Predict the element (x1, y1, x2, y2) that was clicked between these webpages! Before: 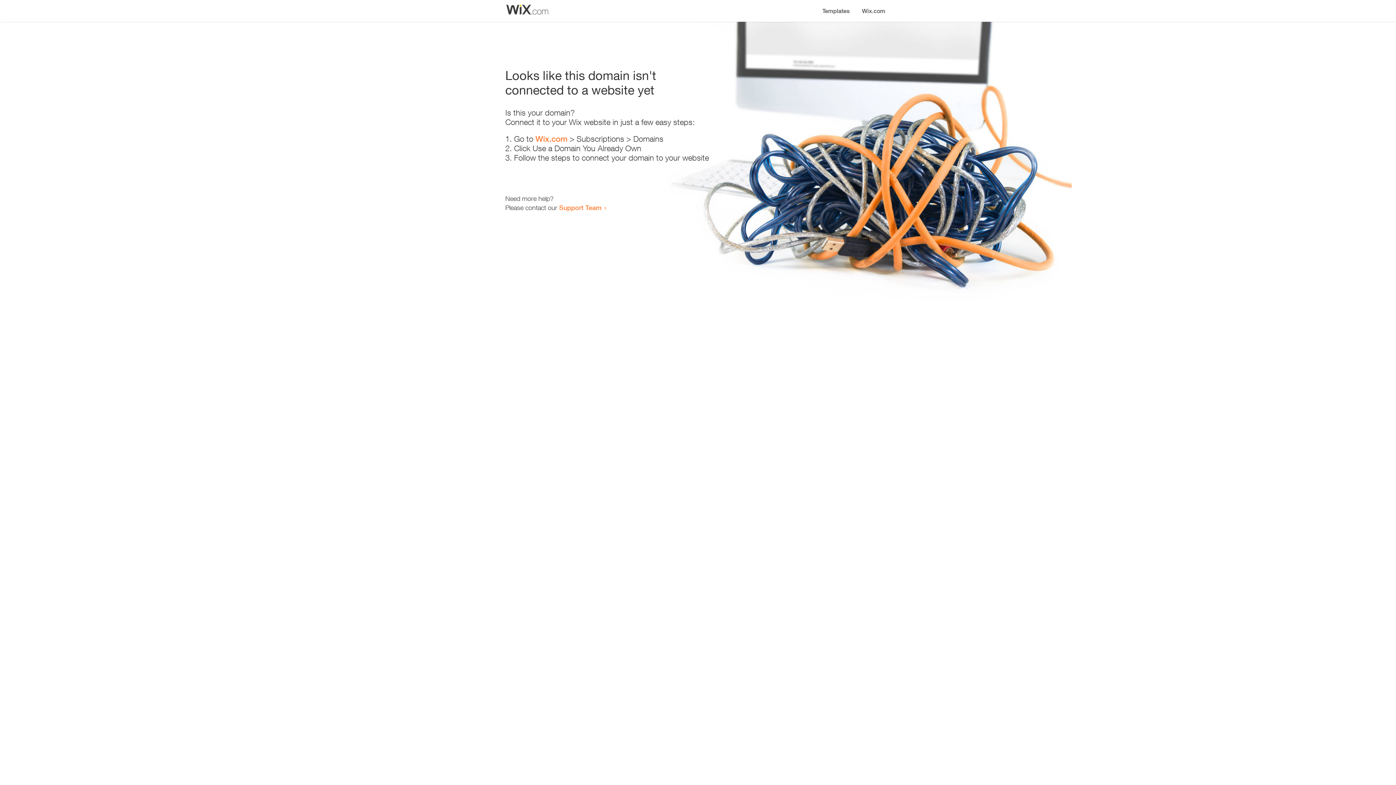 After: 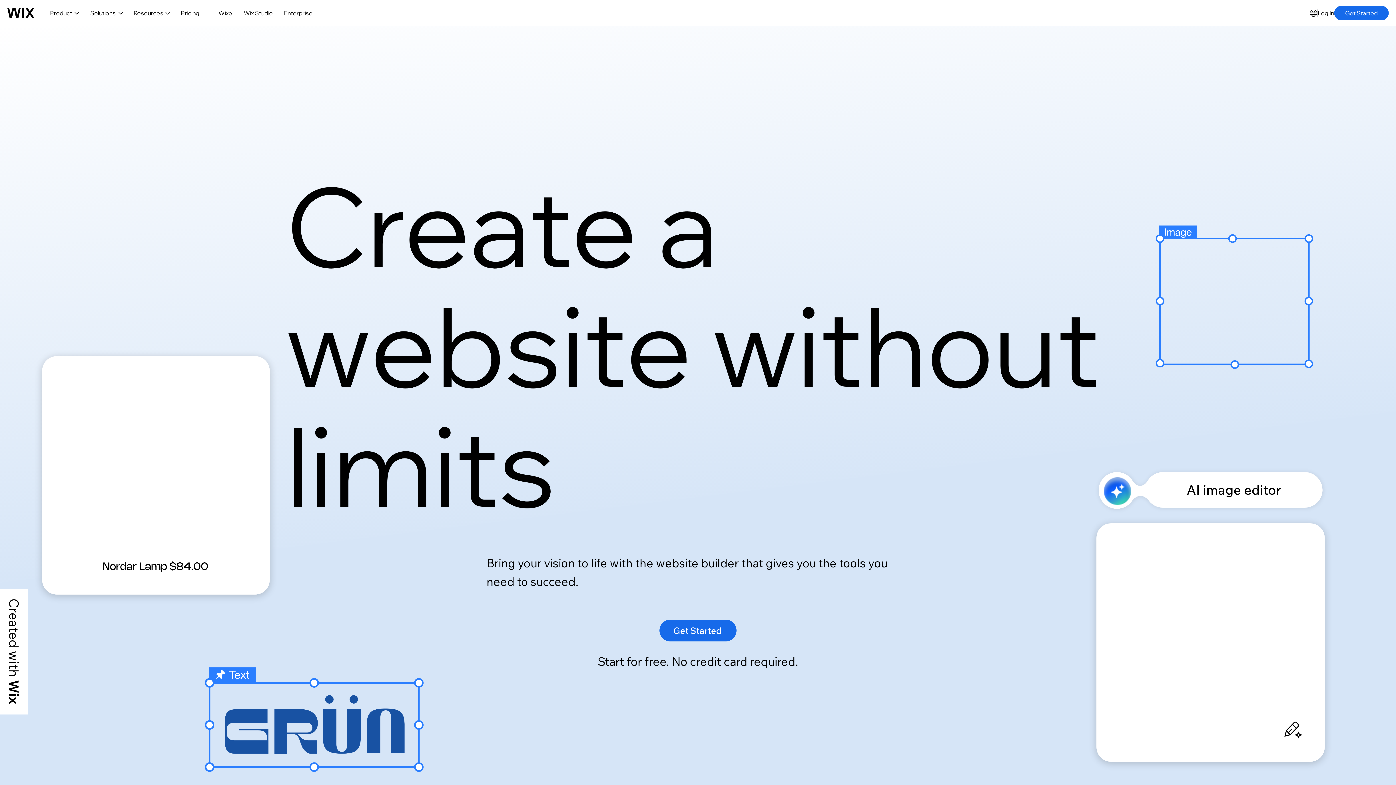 Action: label: Wix.com bbox: (856, 0, 890, 14)